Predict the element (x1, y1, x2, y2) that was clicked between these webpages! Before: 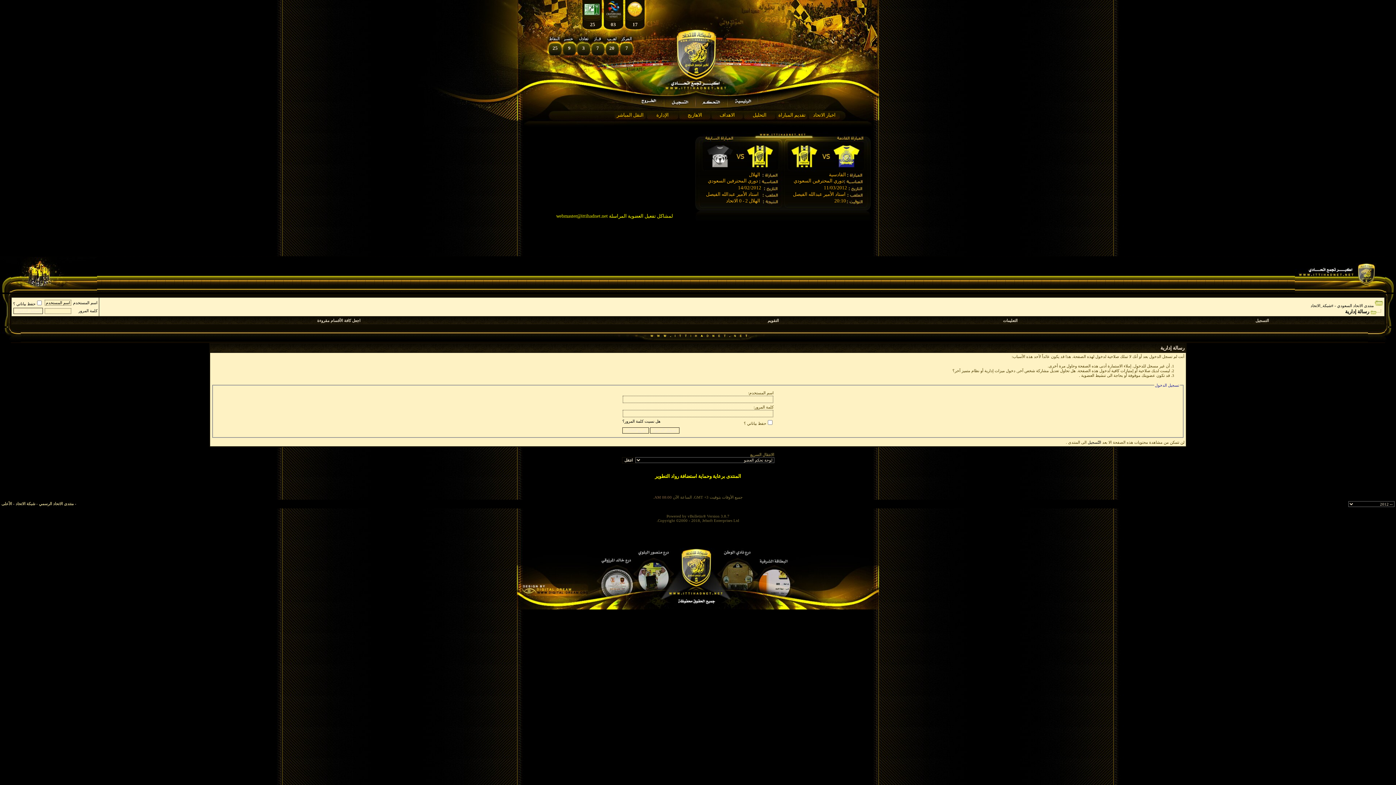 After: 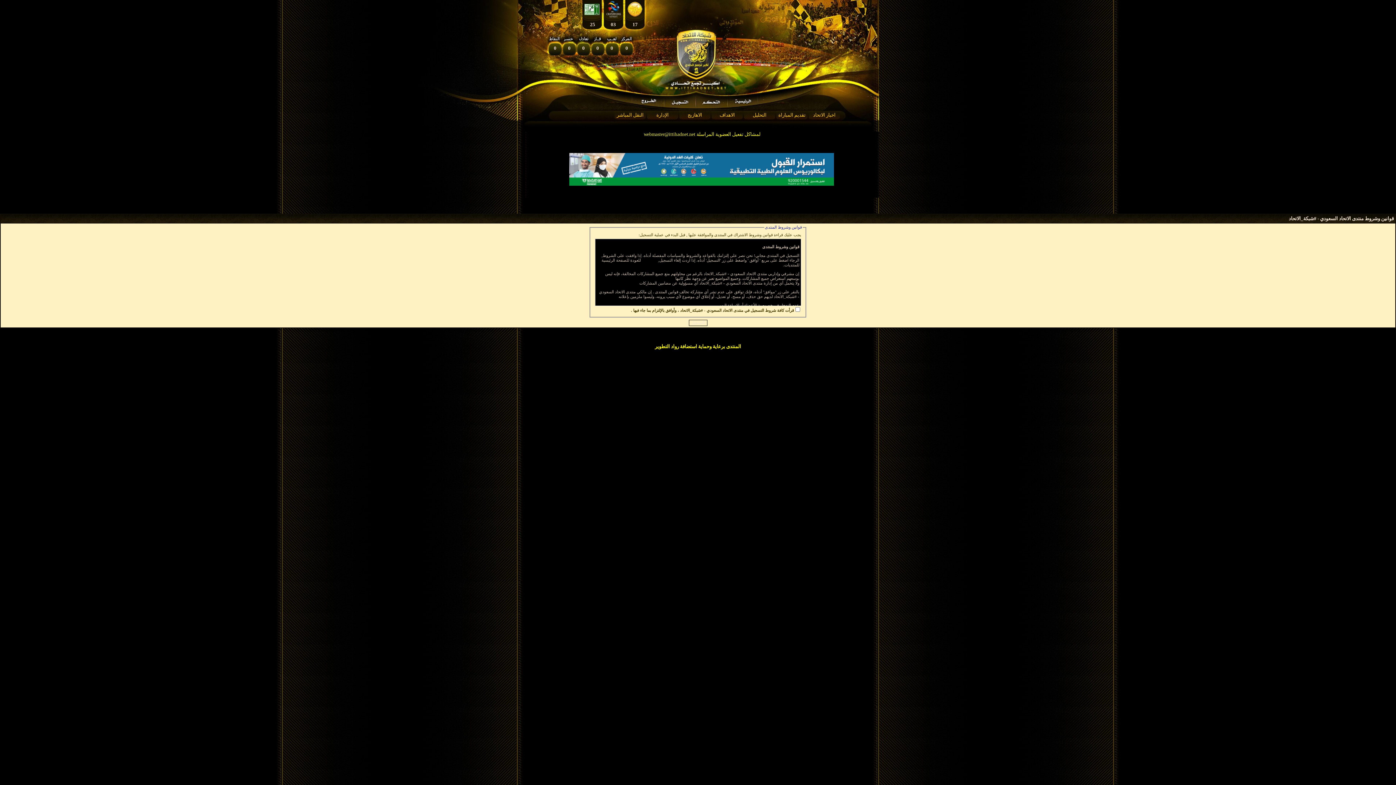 Action: bbox: (1255, 318, 1269, 322) label: التسجيل